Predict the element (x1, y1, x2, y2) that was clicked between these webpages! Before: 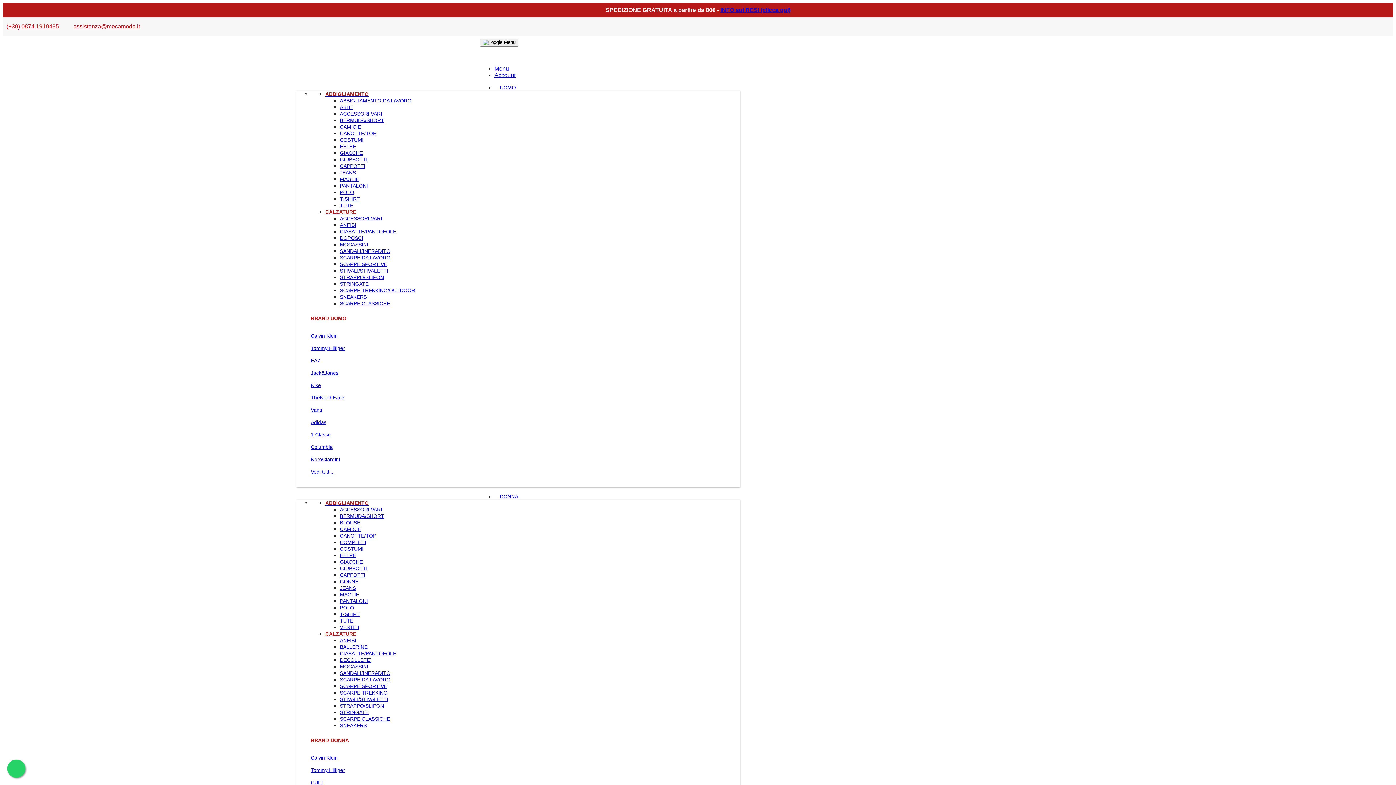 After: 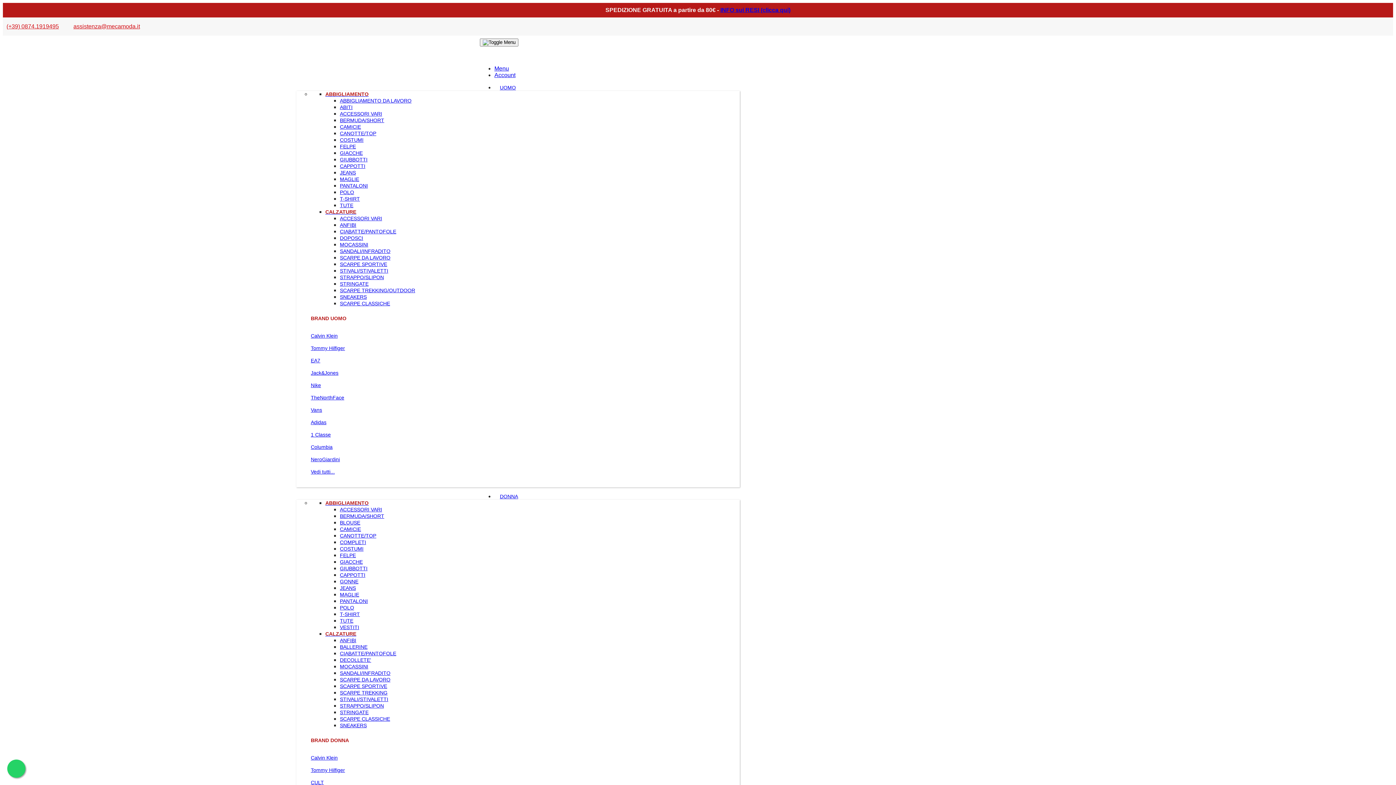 Action: bbox: (7, 760, 25, 778)